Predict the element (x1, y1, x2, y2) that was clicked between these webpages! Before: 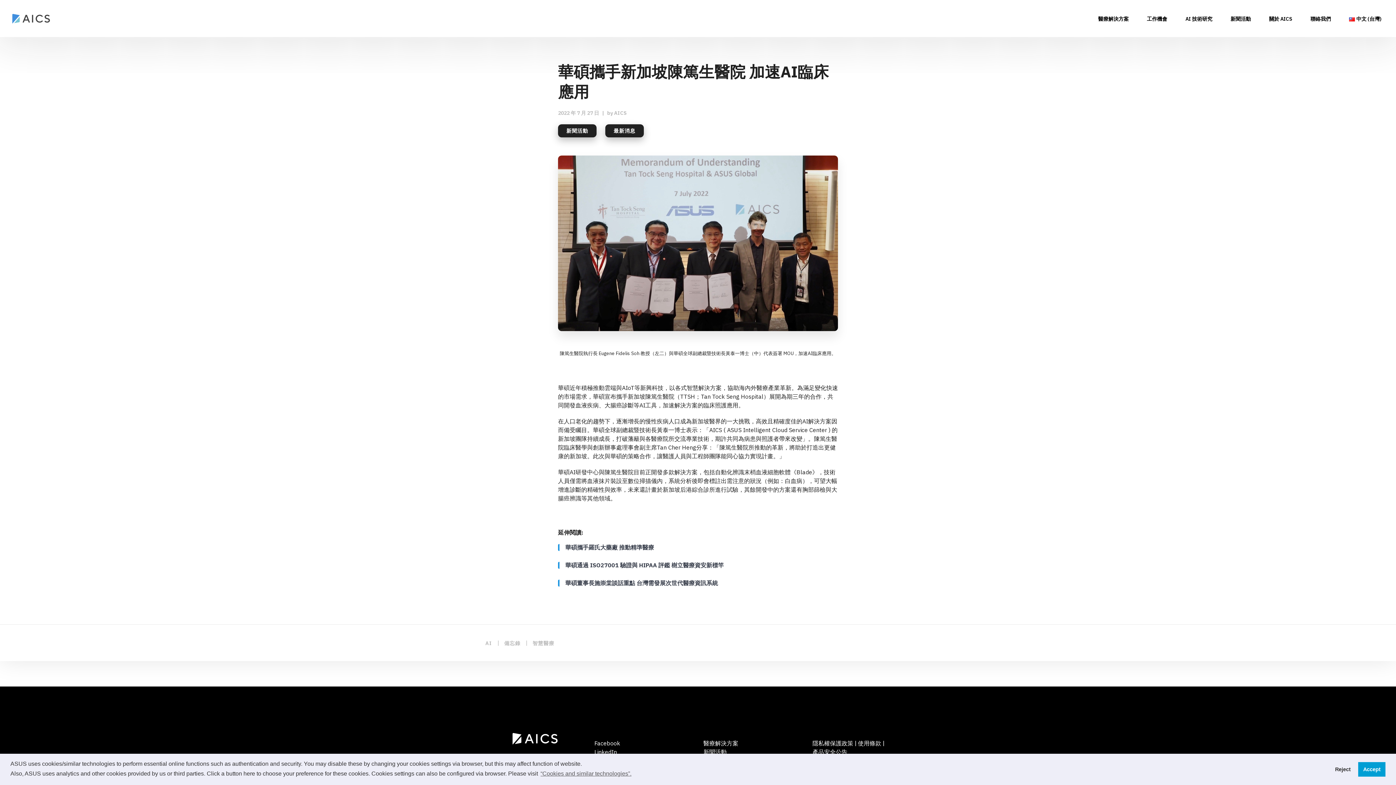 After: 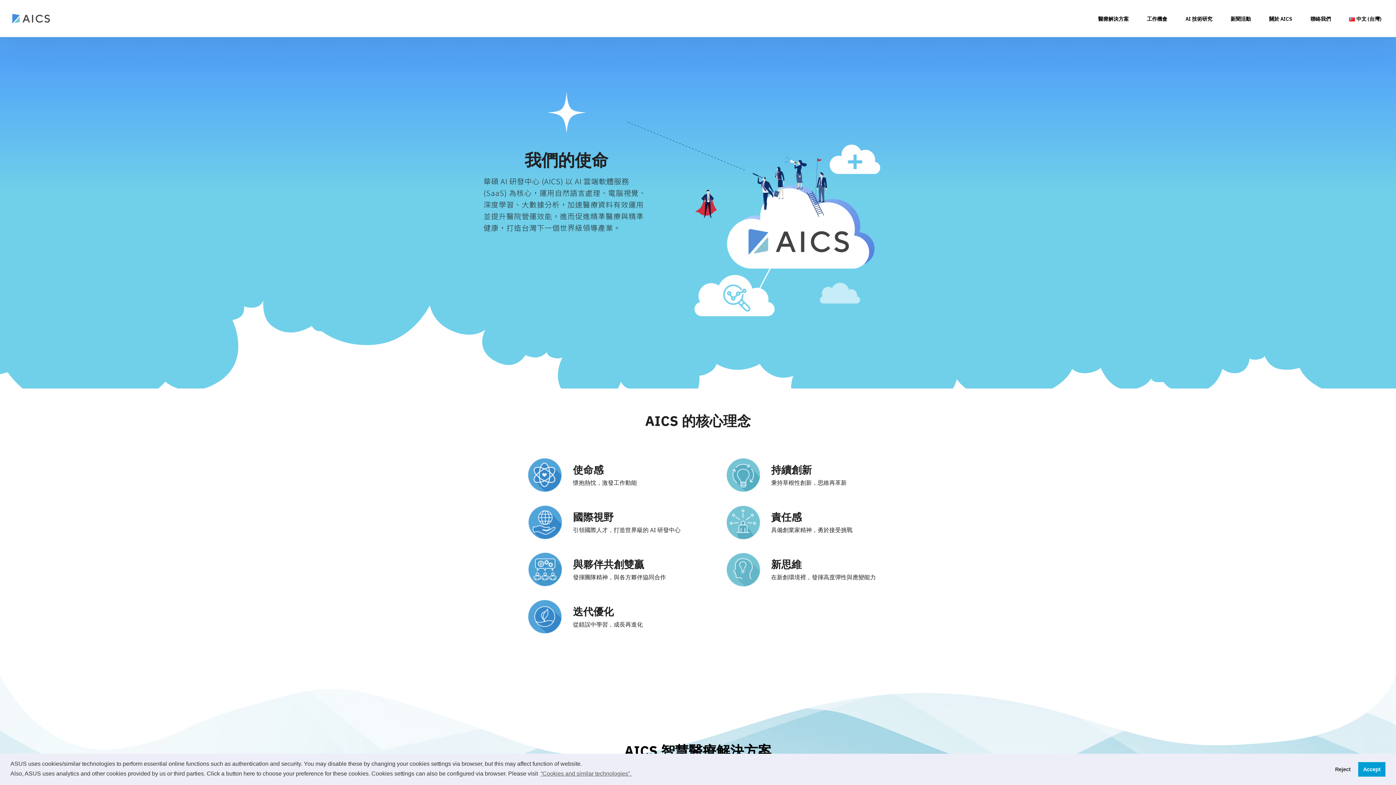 Action: label: 關於 AICS bbox: (1269, 16, 1292, 36)